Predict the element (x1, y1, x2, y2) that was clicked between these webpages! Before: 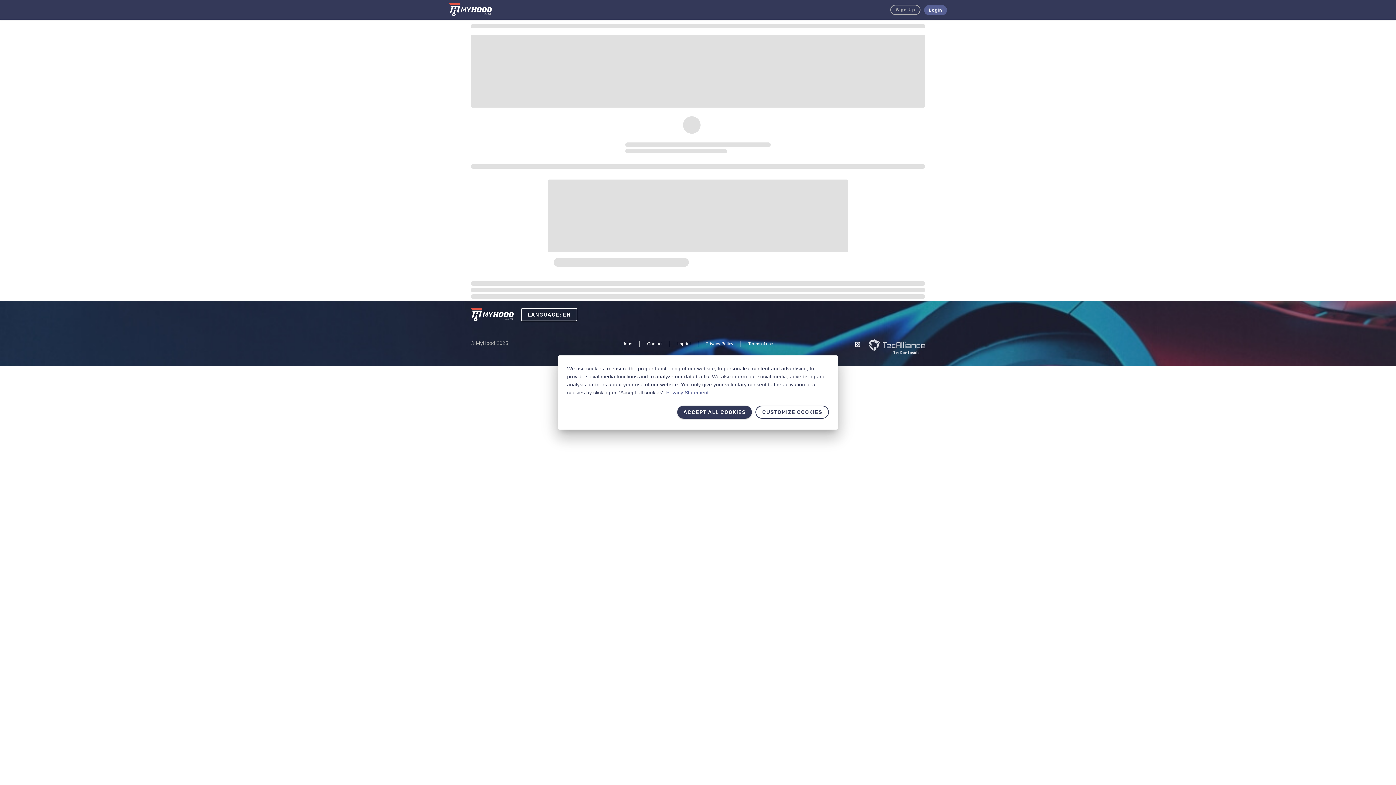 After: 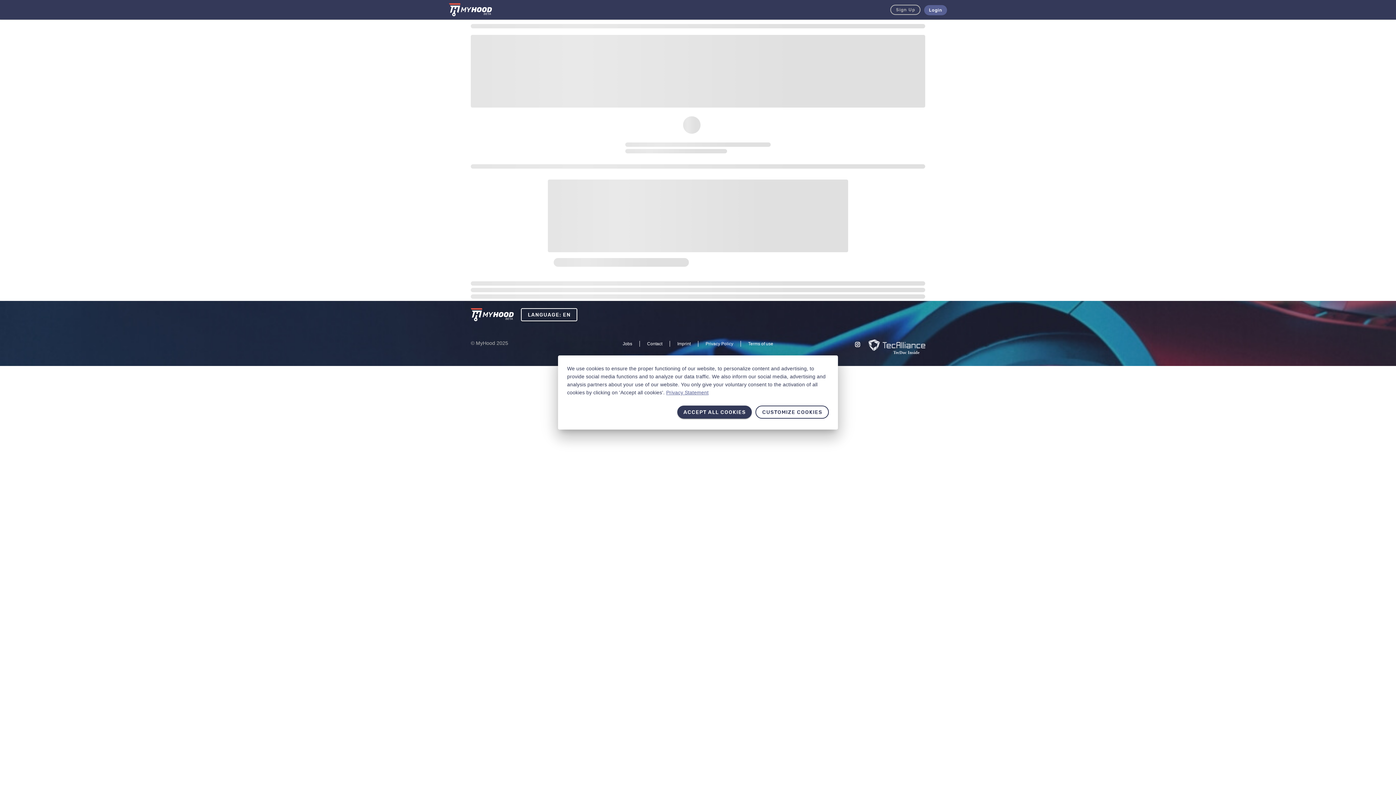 Action: bbox: (868, 339, 925, 355)